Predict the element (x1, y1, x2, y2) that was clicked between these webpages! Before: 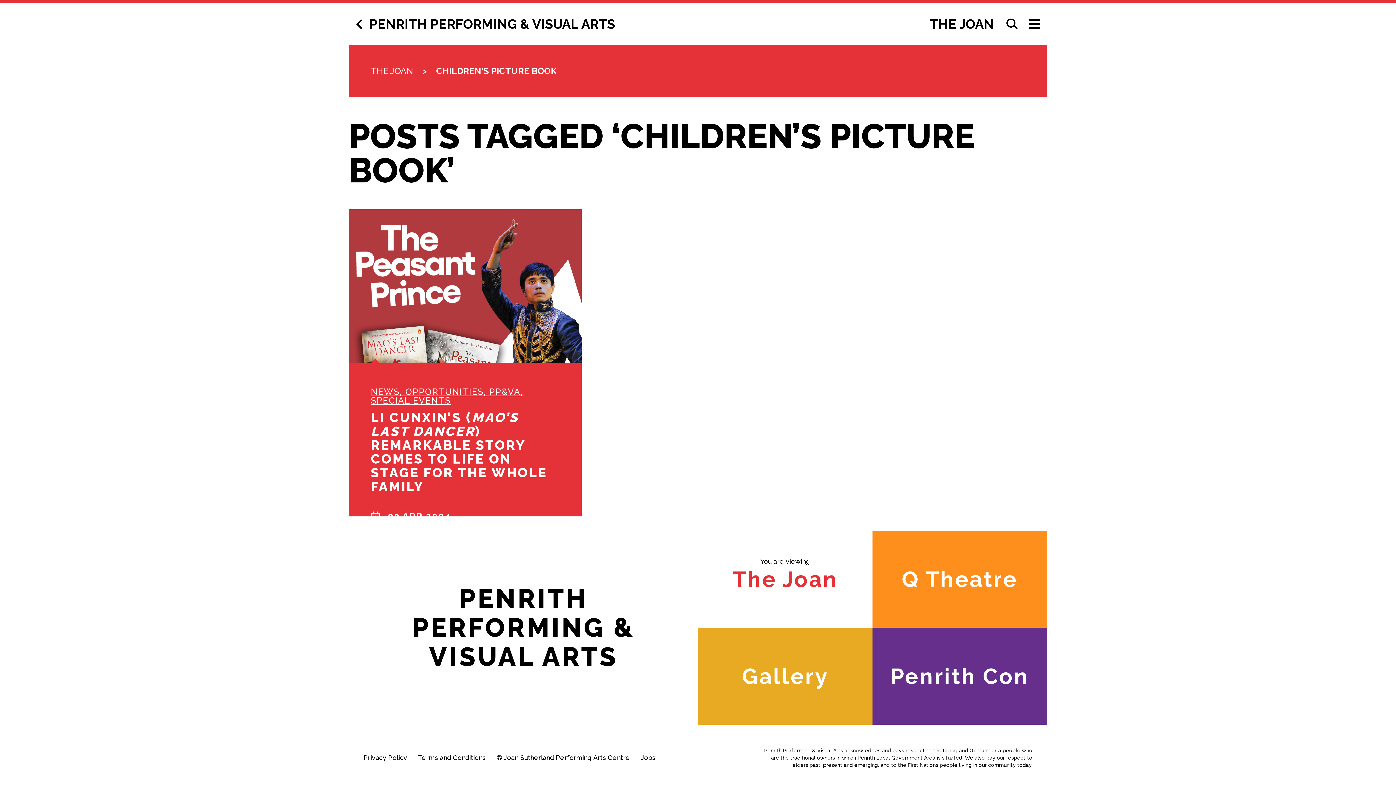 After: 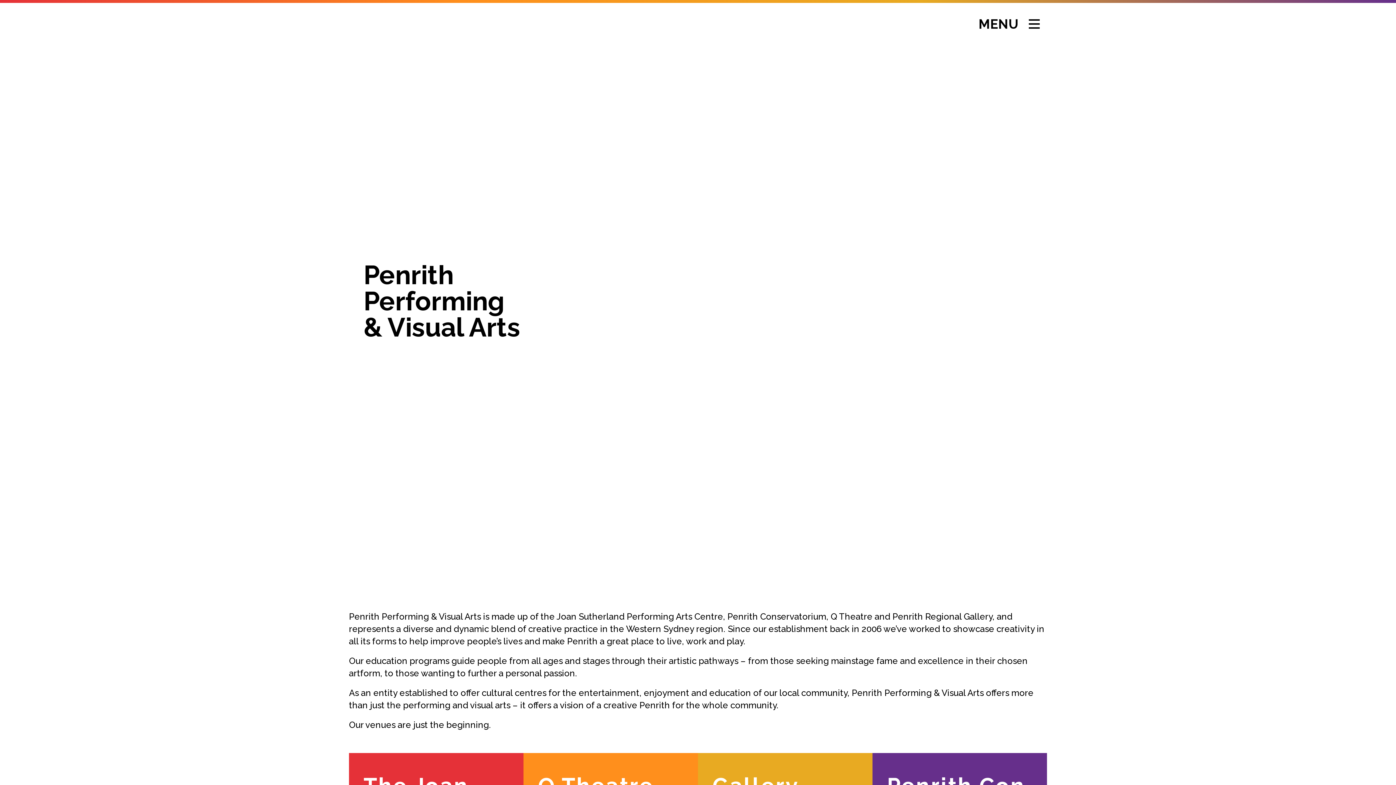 Action: bbox: (356, 17, 615, 30) label: PENRITH PERFORMING & VISUAL ARTS